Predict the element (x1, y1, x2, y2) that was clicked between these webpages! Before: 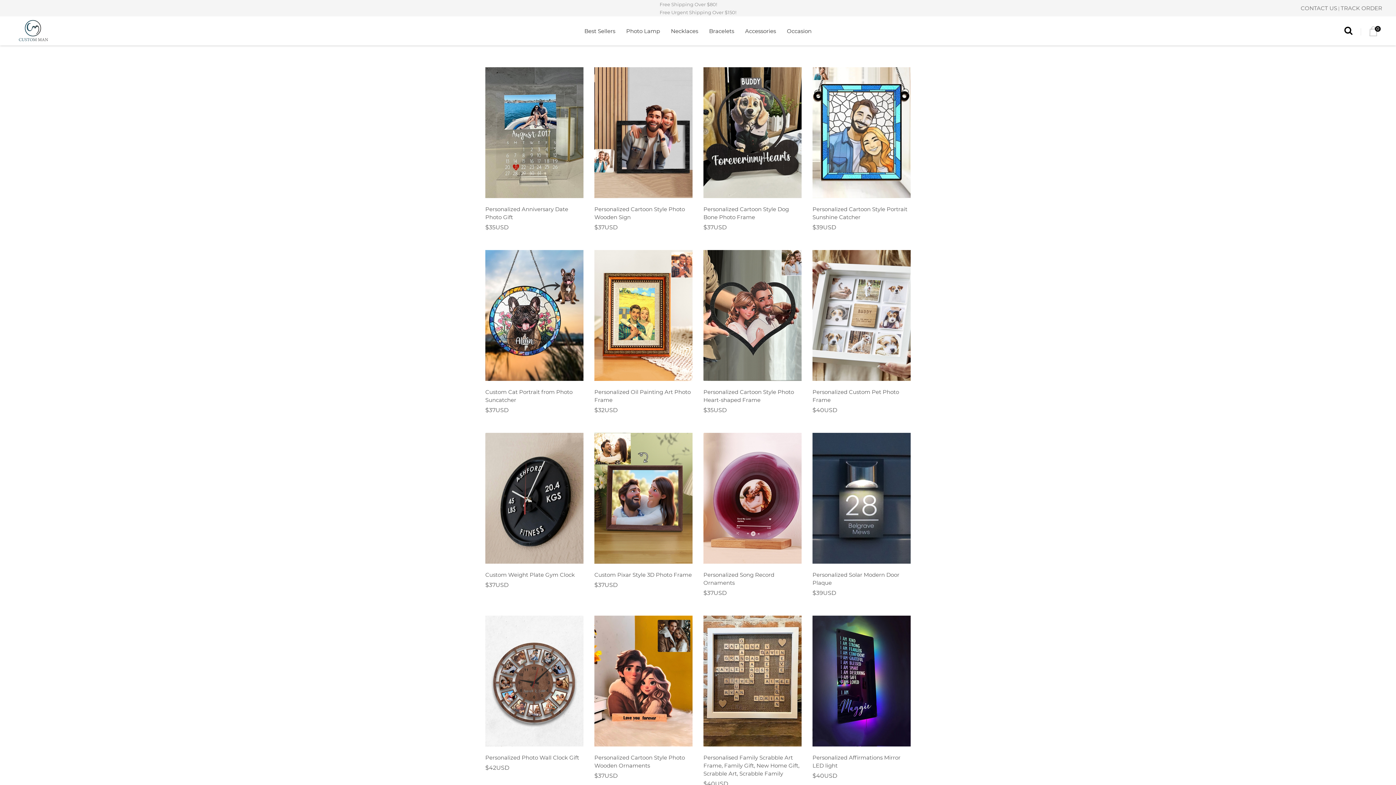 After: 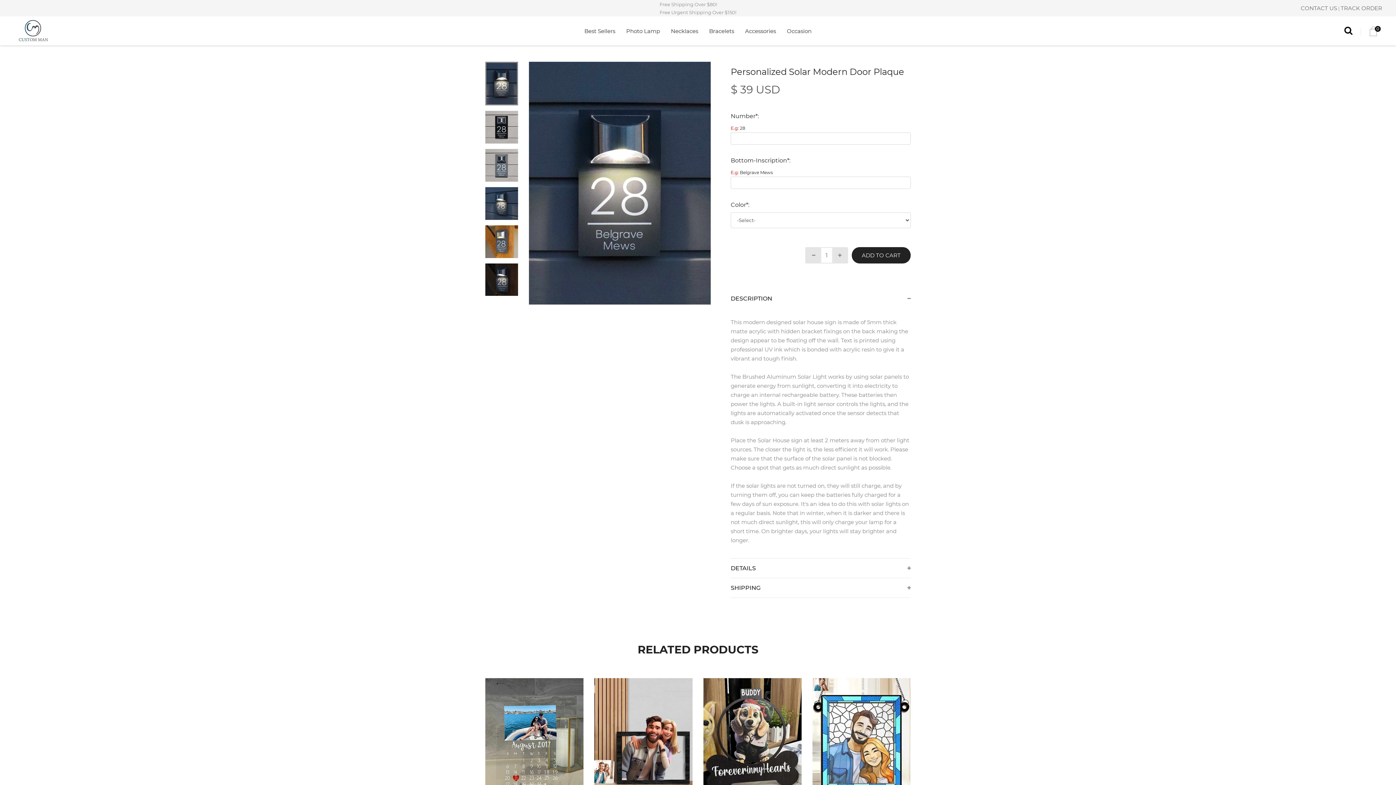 Action: bbox: (812, 571, 910, 589) label: Personalized Solar Modern Door Plaque